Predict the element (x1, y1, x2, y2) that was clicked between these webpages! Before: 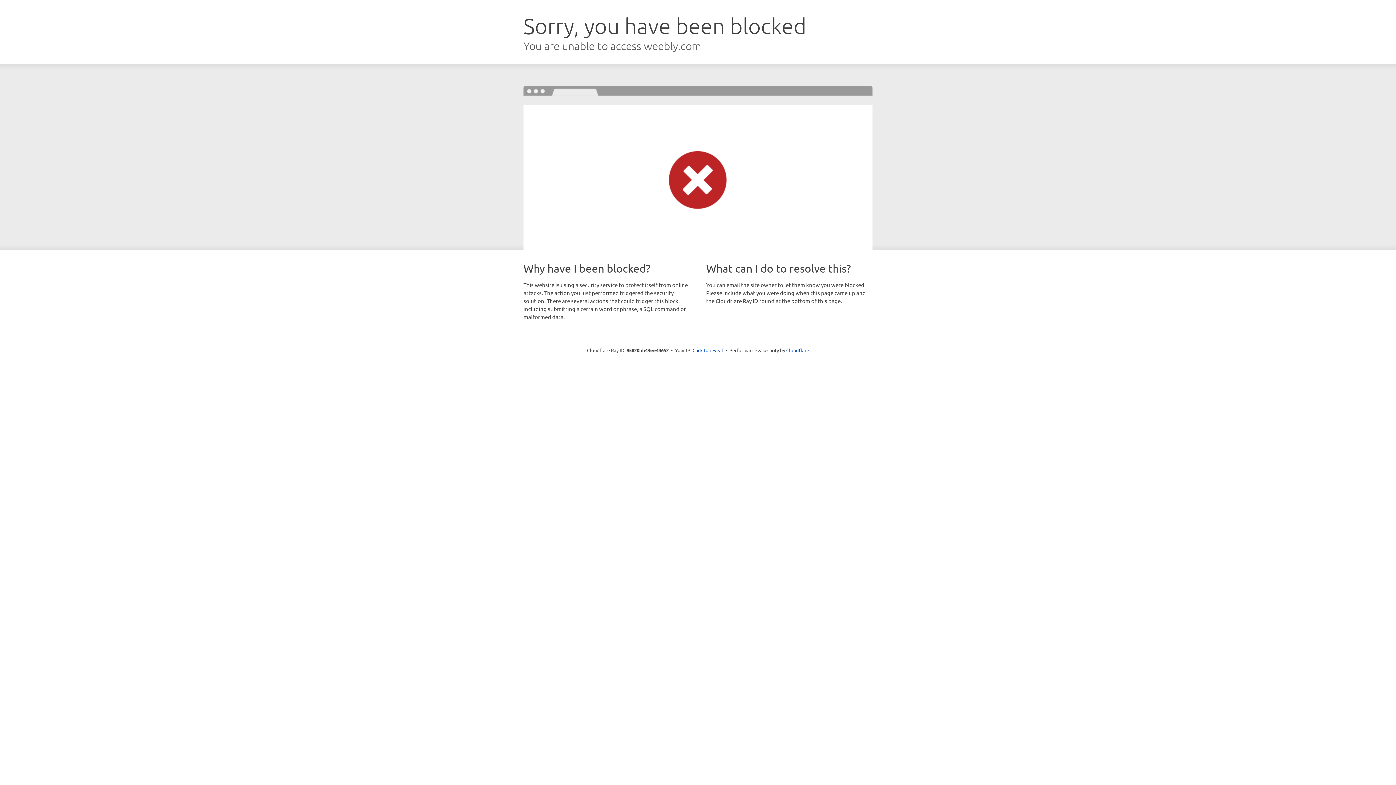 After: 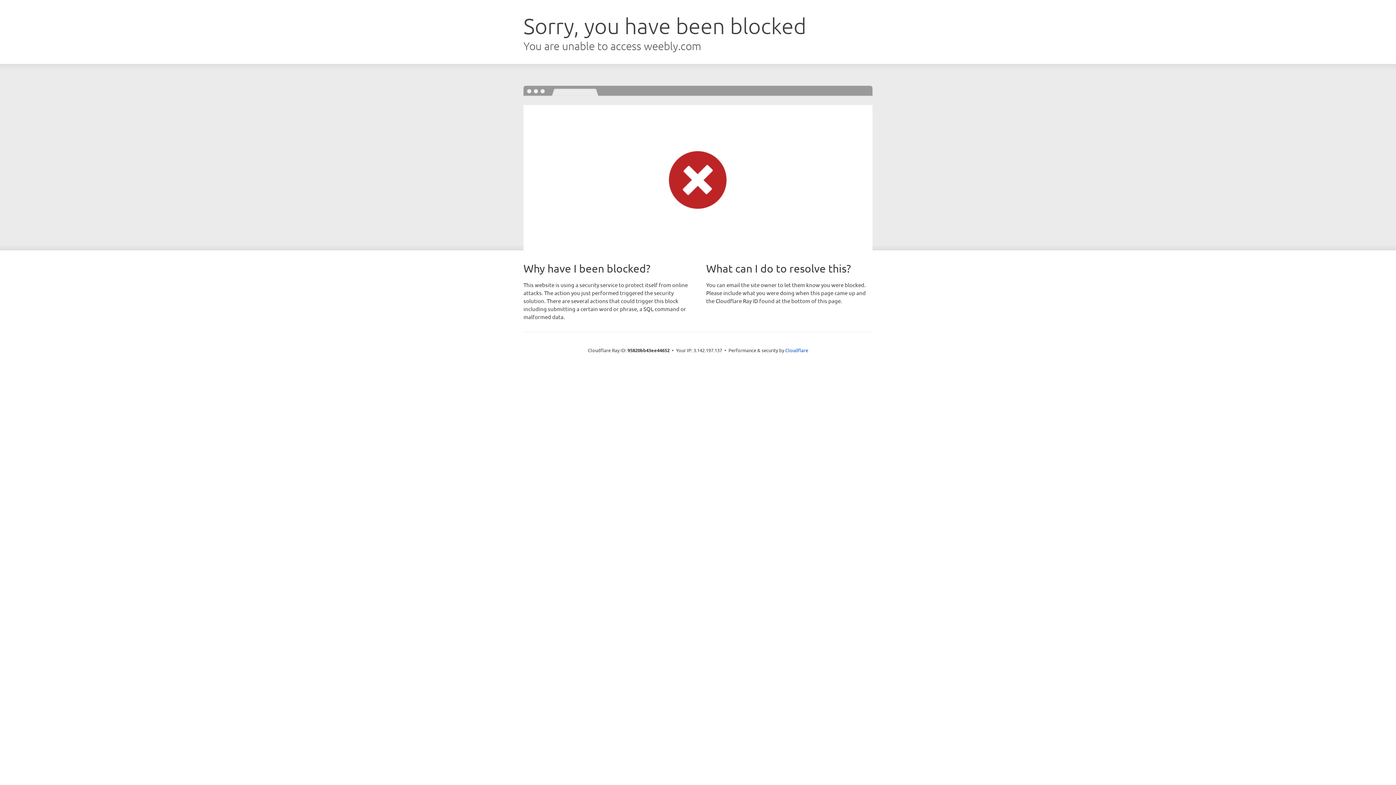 Action: label: Click to reveal bbox: (692, 346, 723, 353)